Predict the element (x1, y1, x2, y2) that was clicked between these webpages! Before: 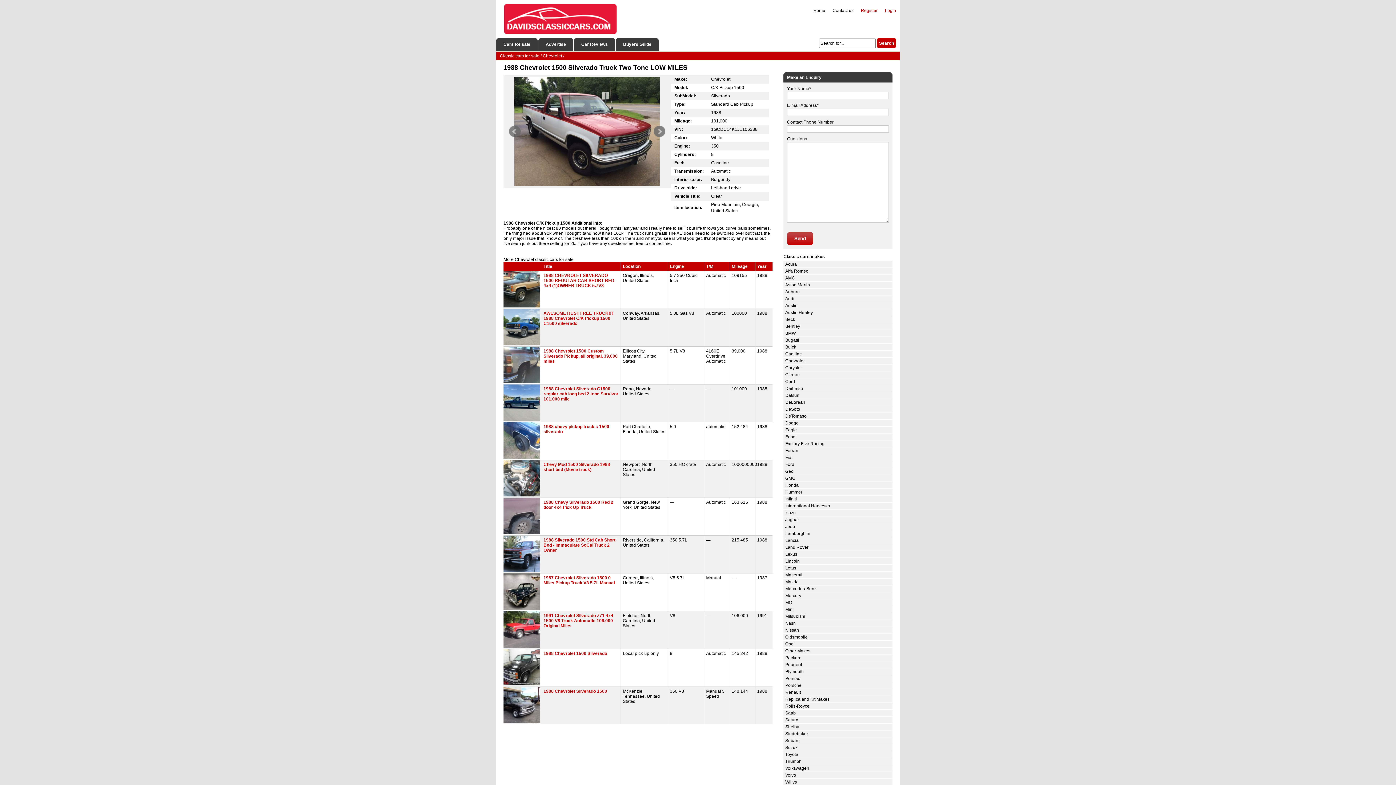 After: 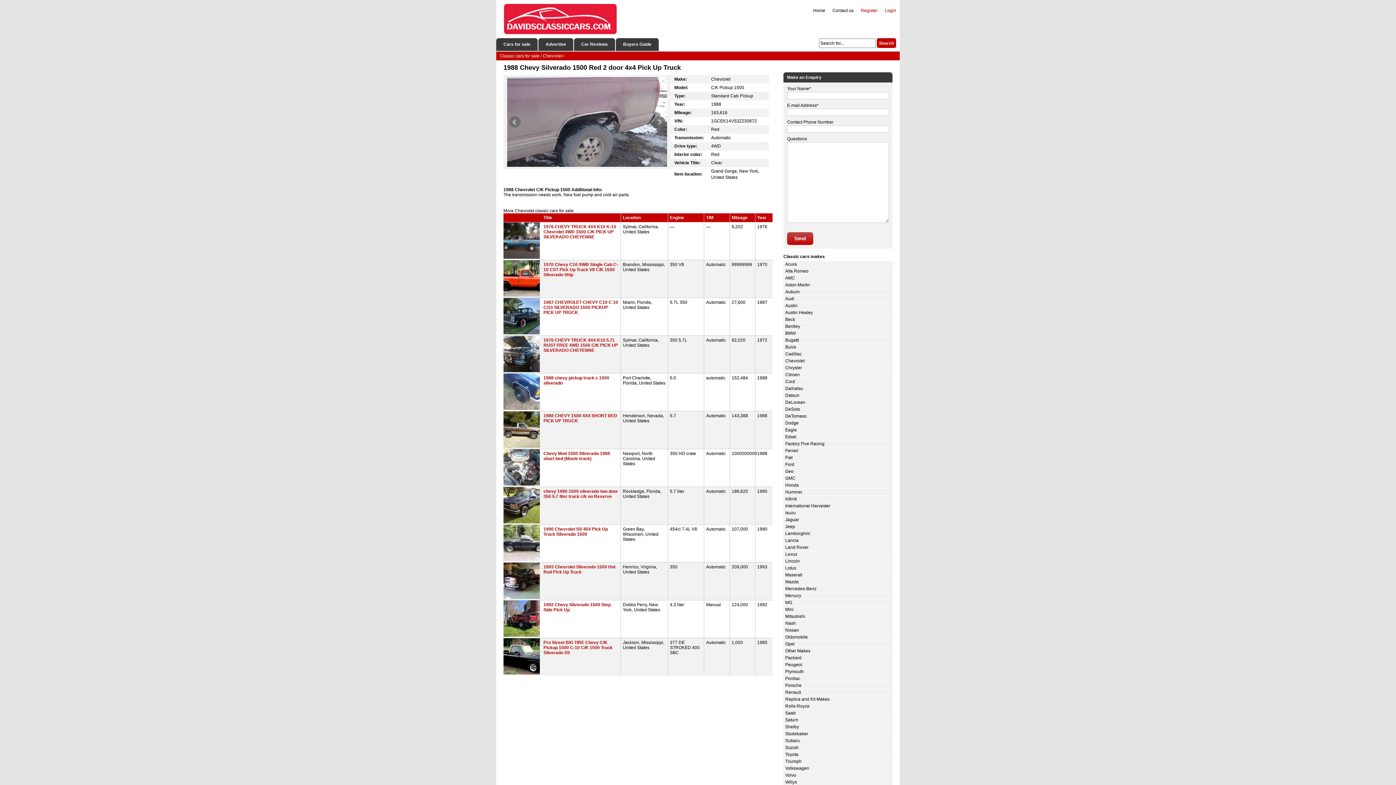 Action: bbox: (543, 499, 613, 510) label: 1988 Chevy Silverado 1500 Red 2 door 4x4 Pick Up Truck